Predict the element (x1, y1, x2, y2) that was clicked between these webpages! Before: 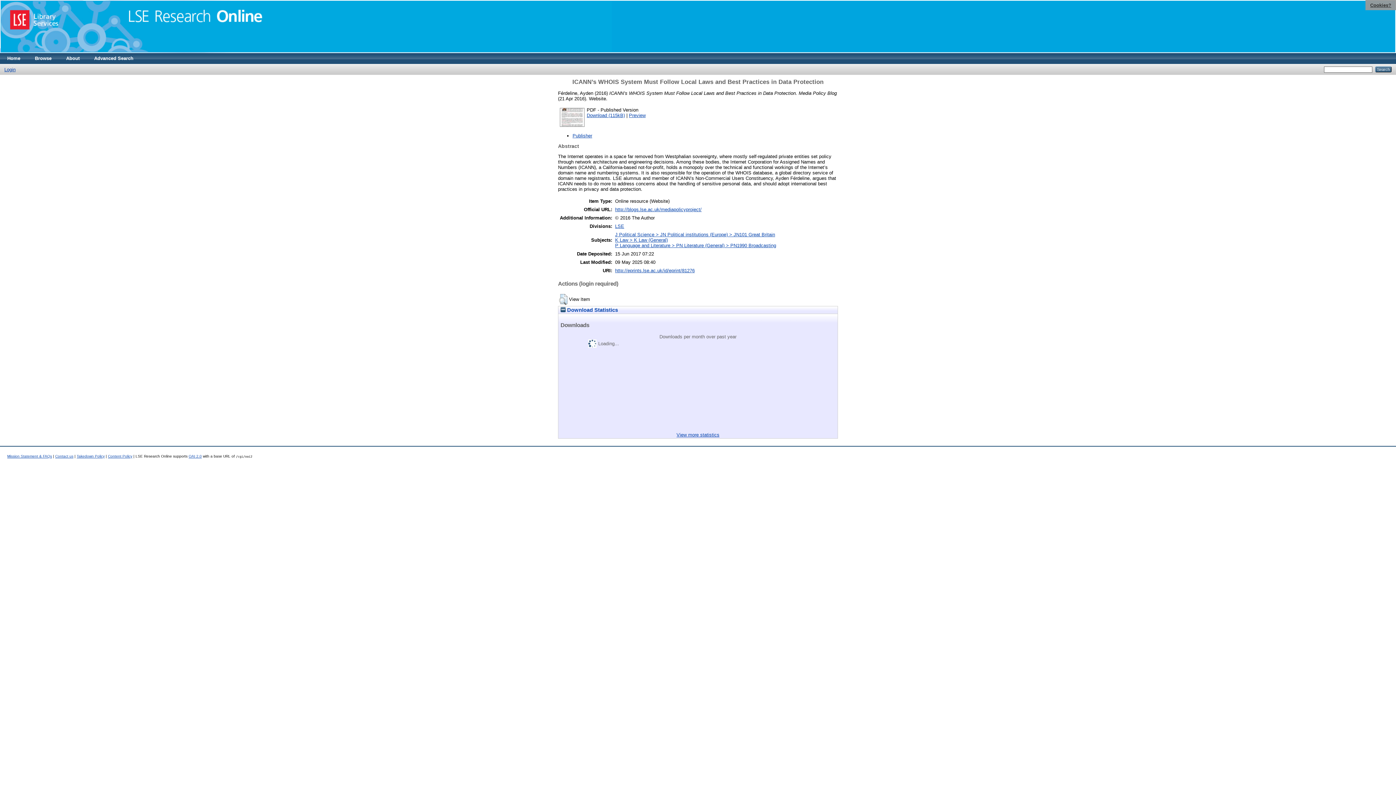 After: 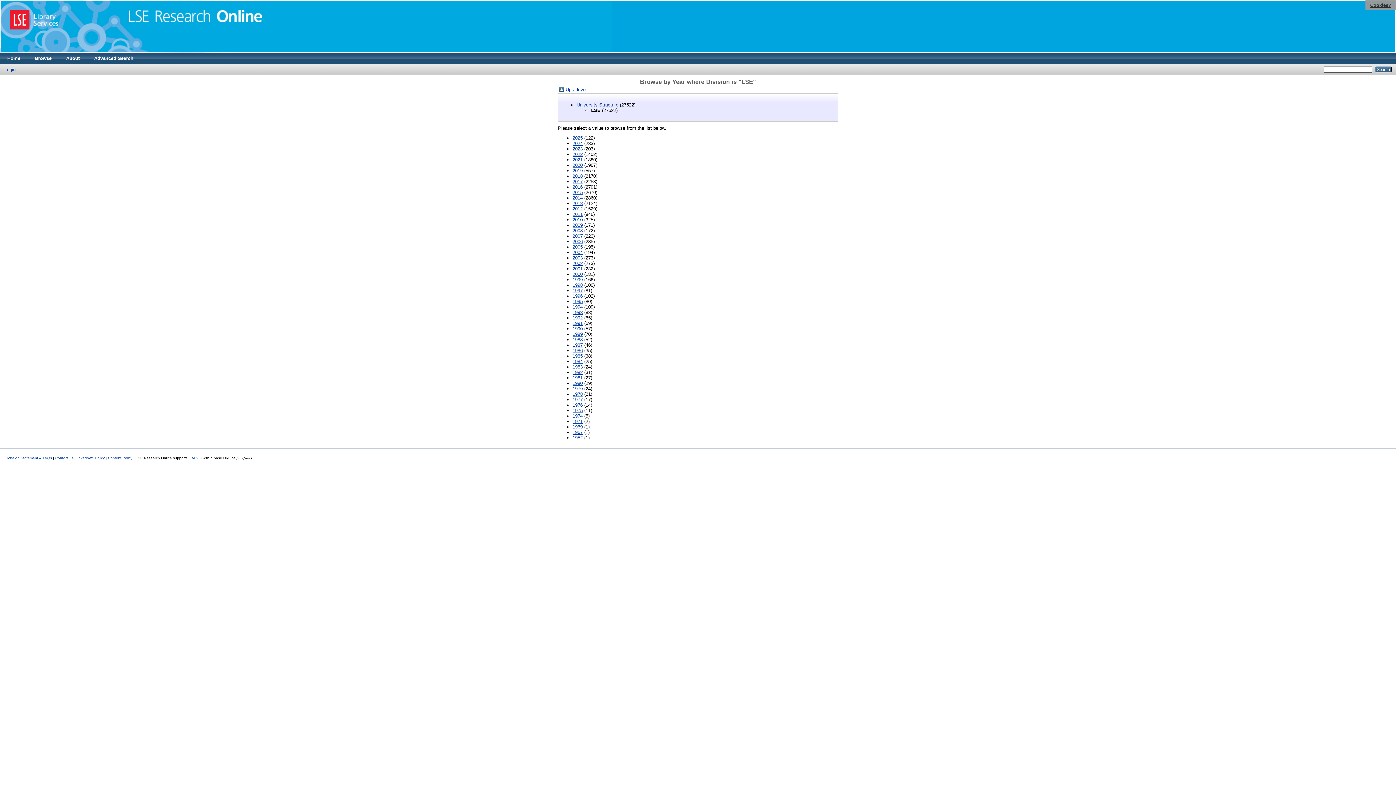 Action: bbox: (615, 223, 624, 229) label: LSE